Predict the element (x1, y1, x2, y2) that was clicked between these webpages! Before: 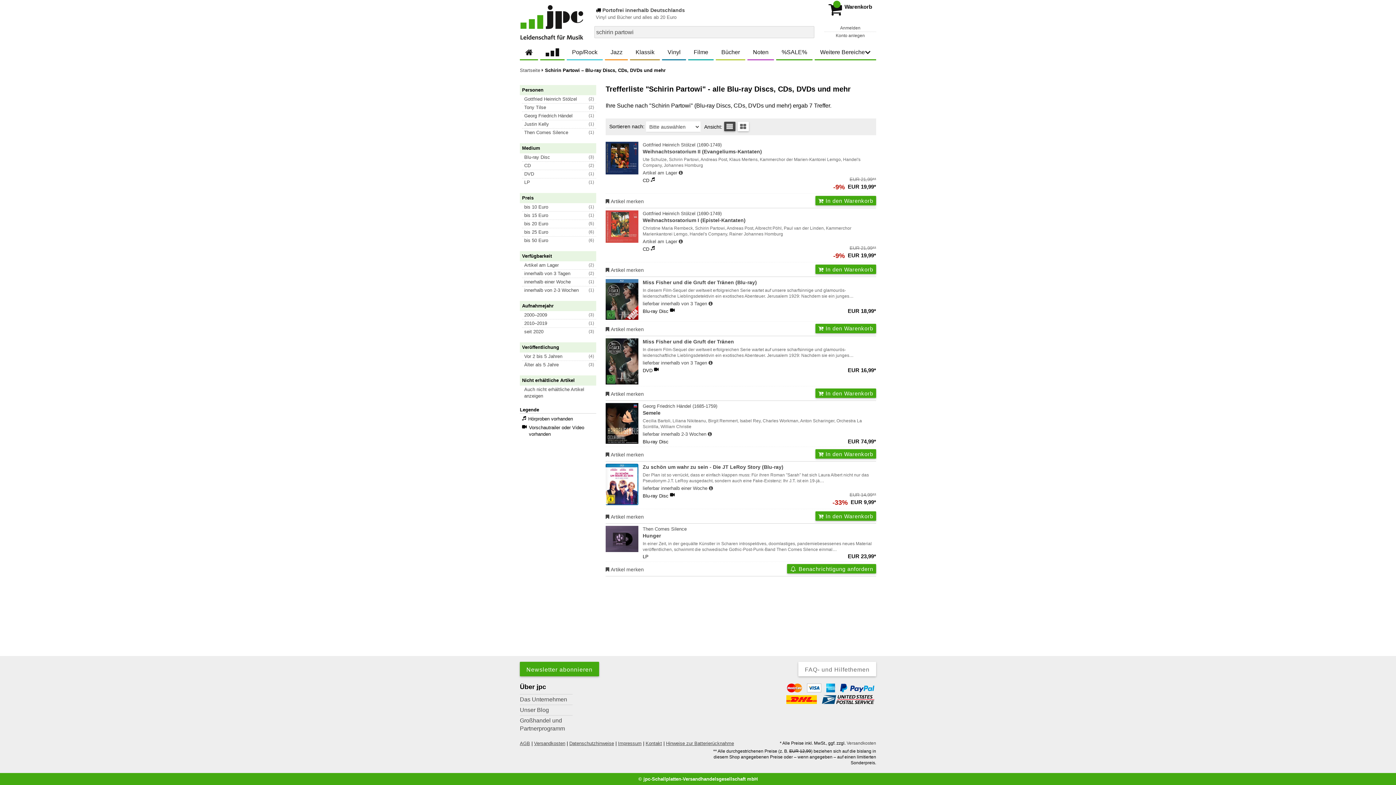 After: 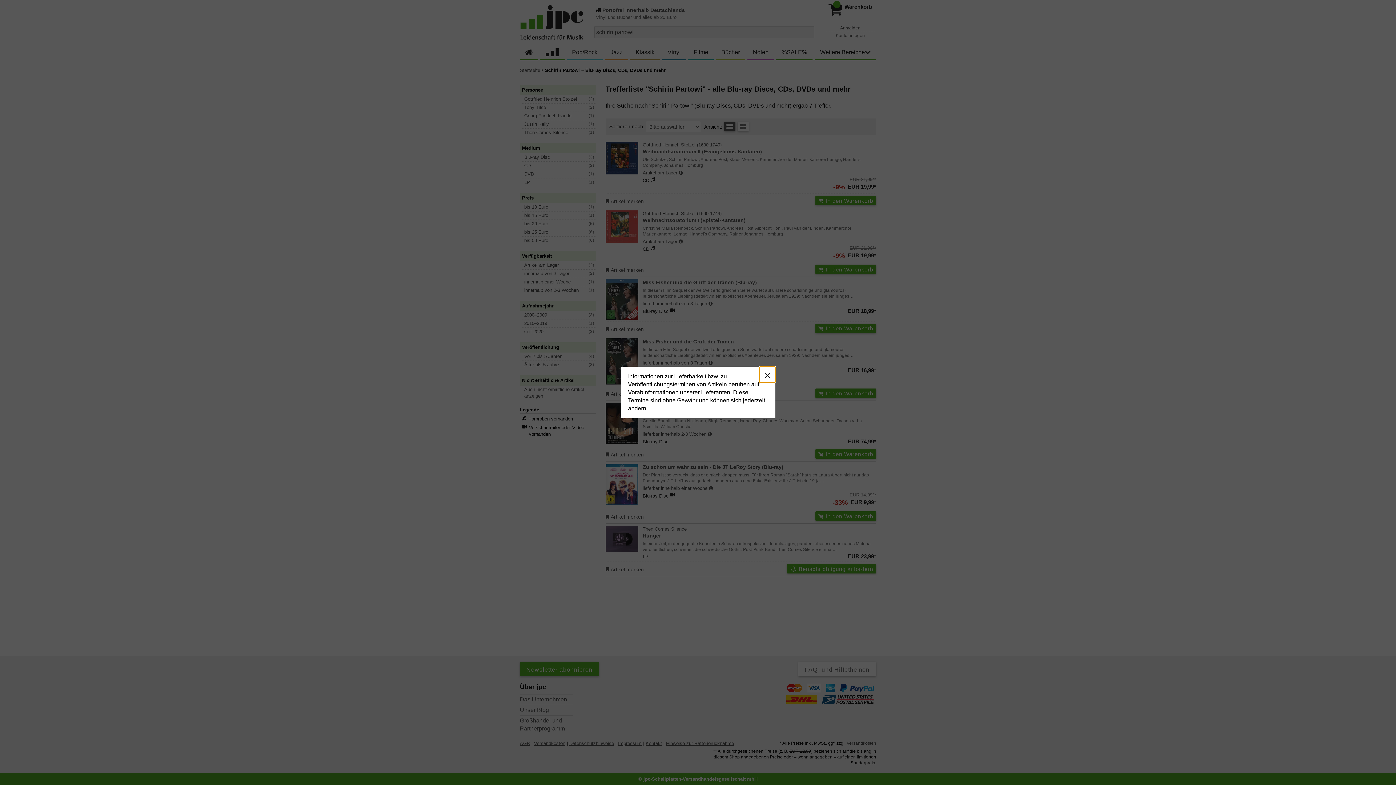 Action: bbox: (678, 239, 682, 244) label: Hinweis zu Lieferbarkeit und Veröffentlichungsterminen